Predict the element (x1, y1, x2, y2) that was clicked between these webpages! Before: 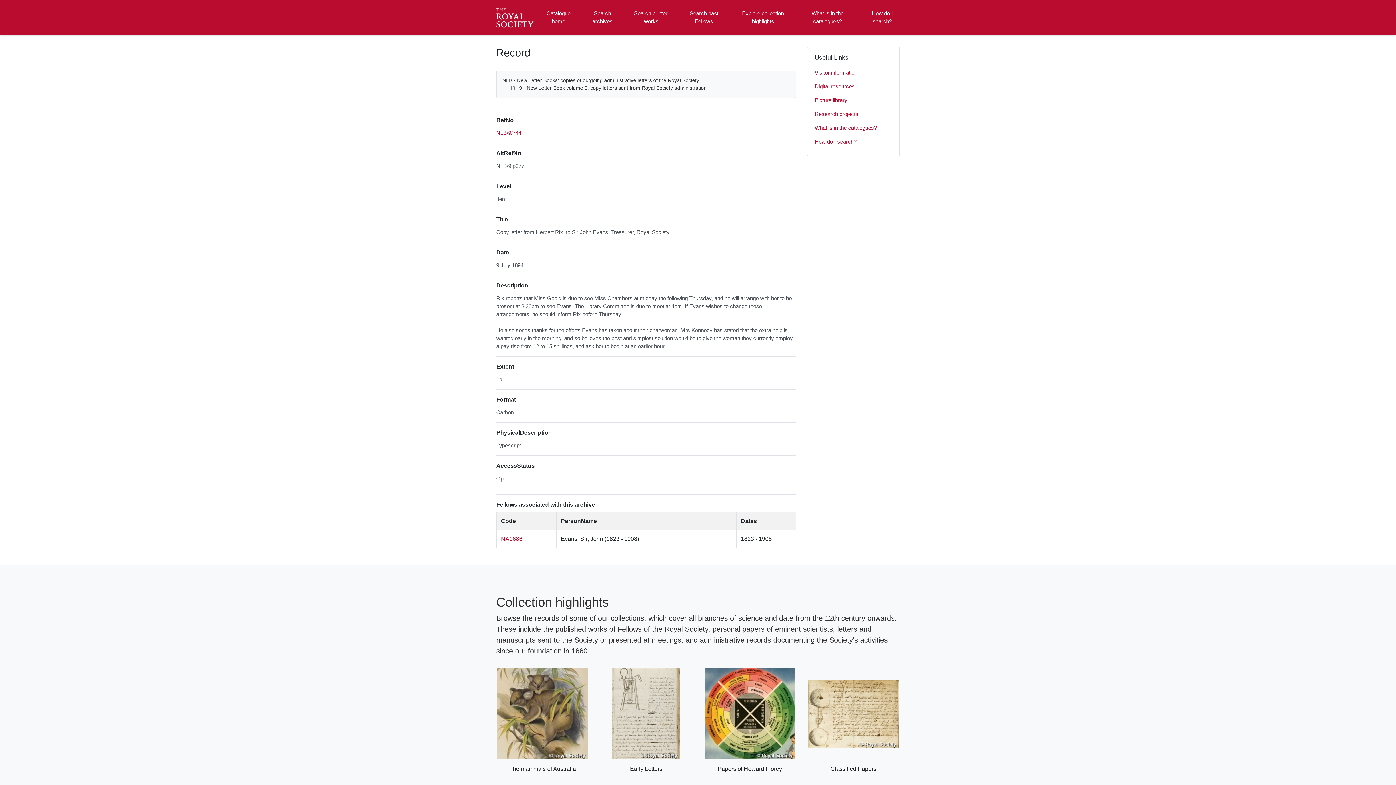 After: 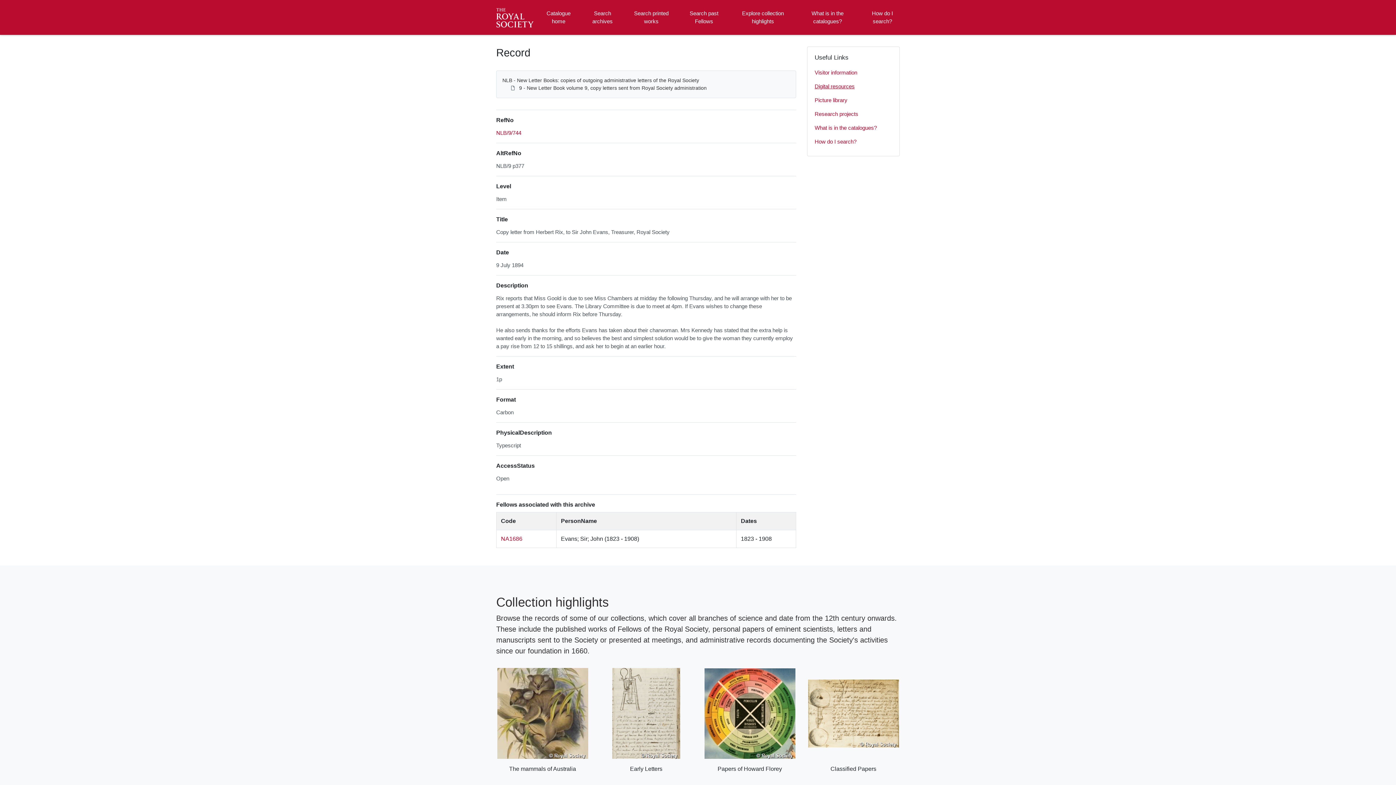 Action: label: Digital resources bbox: (814, 79, 892, 93)